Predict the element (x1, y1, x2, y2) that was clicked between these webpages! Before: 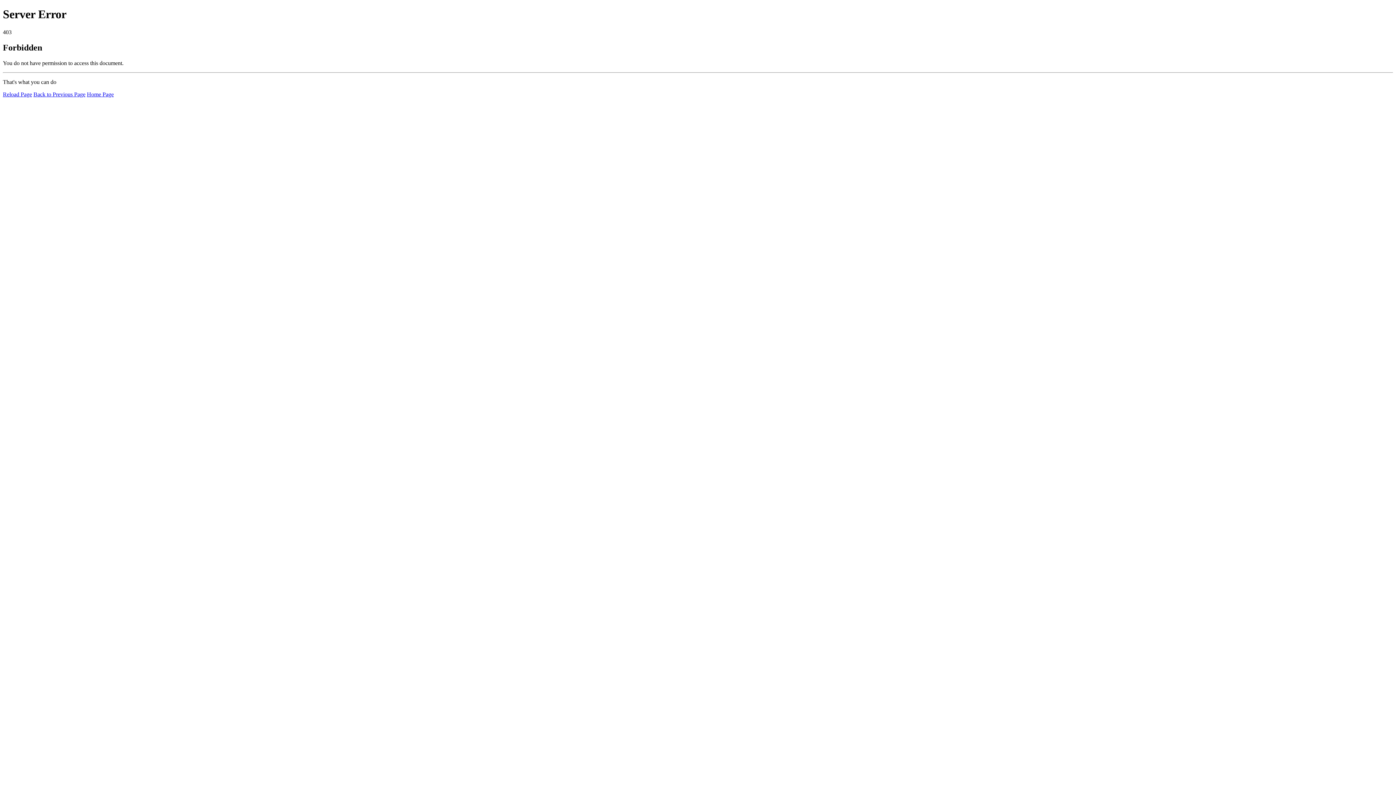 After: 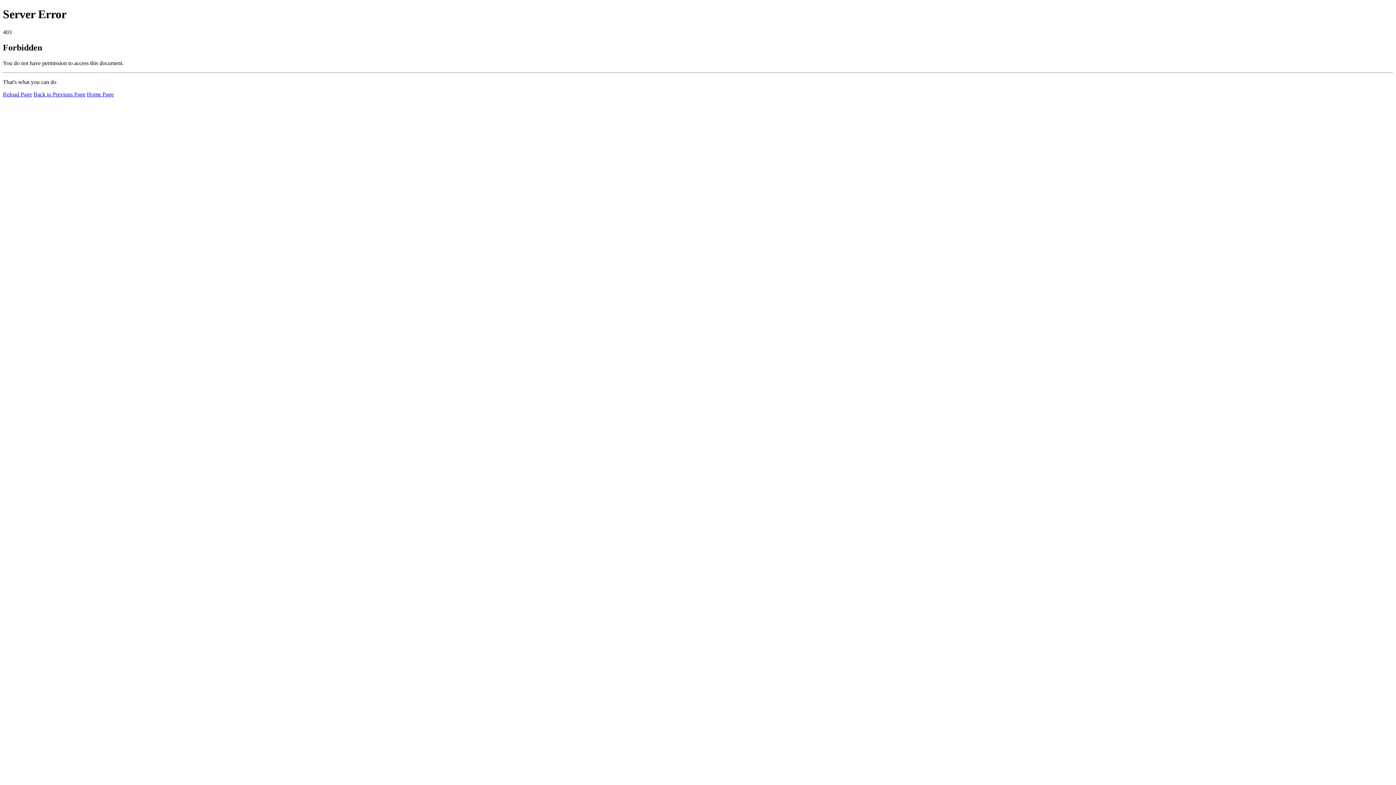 Action: bbox: (2, 91, 32, 97) label: Reload Page